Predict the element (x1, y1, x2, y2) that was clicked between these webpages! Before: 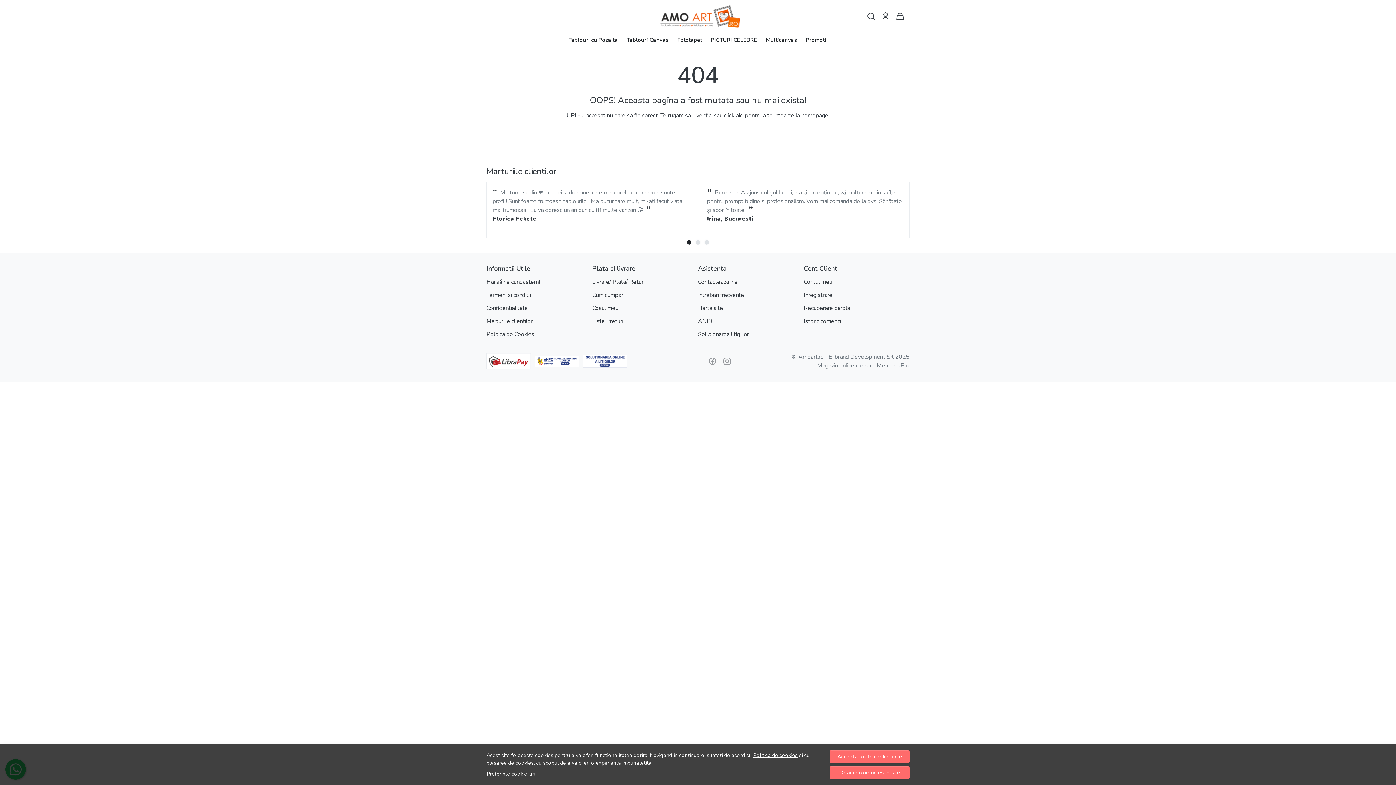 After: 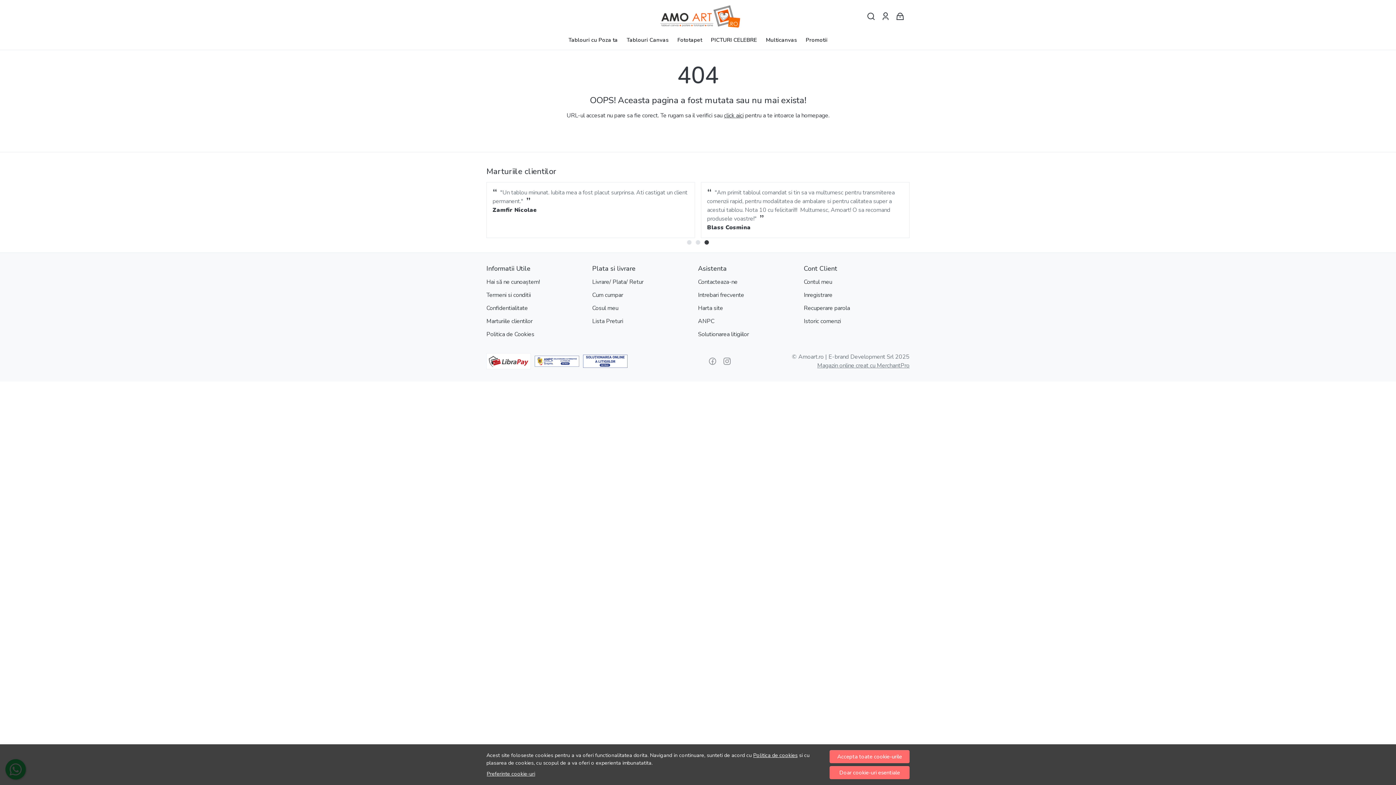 Action: bbox: (704, 240, 709, 244) label: Go to page 3